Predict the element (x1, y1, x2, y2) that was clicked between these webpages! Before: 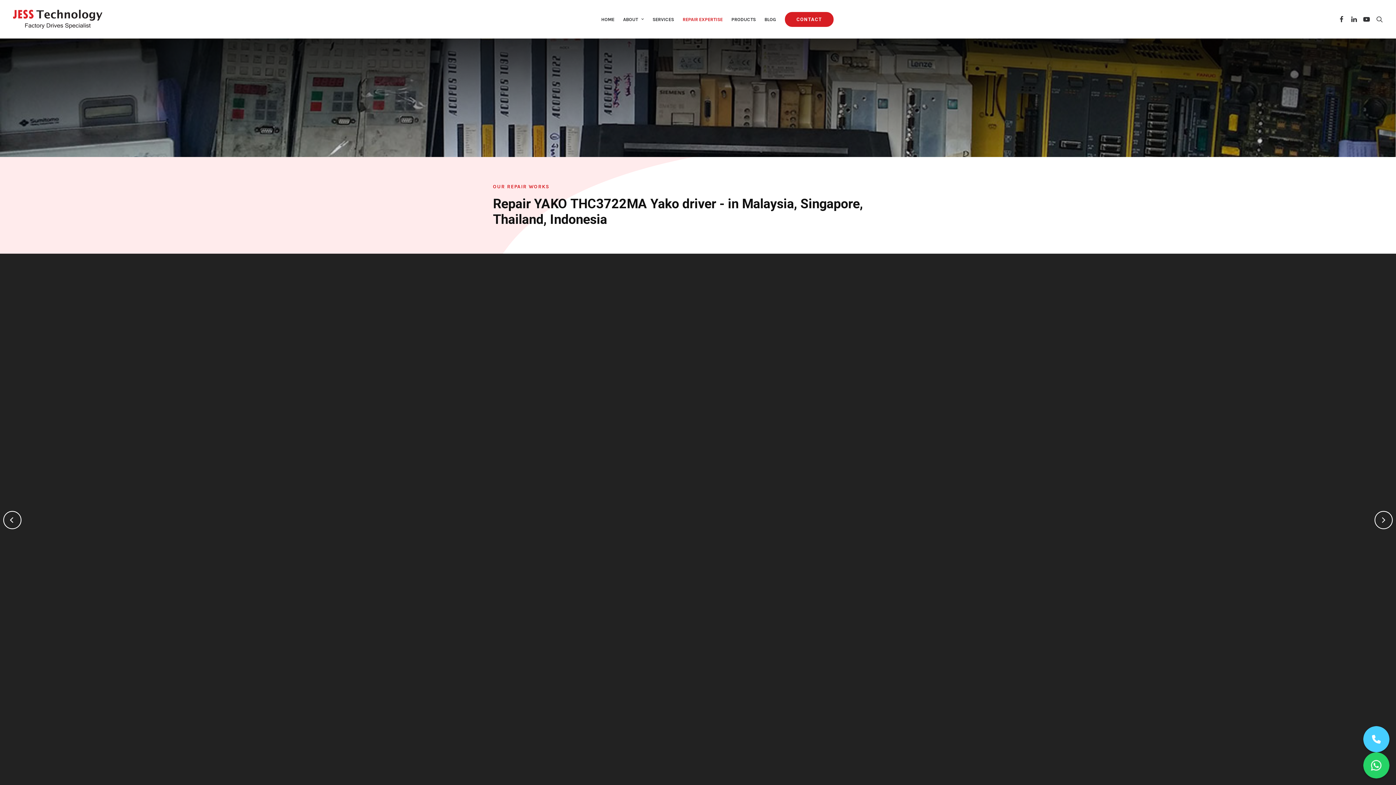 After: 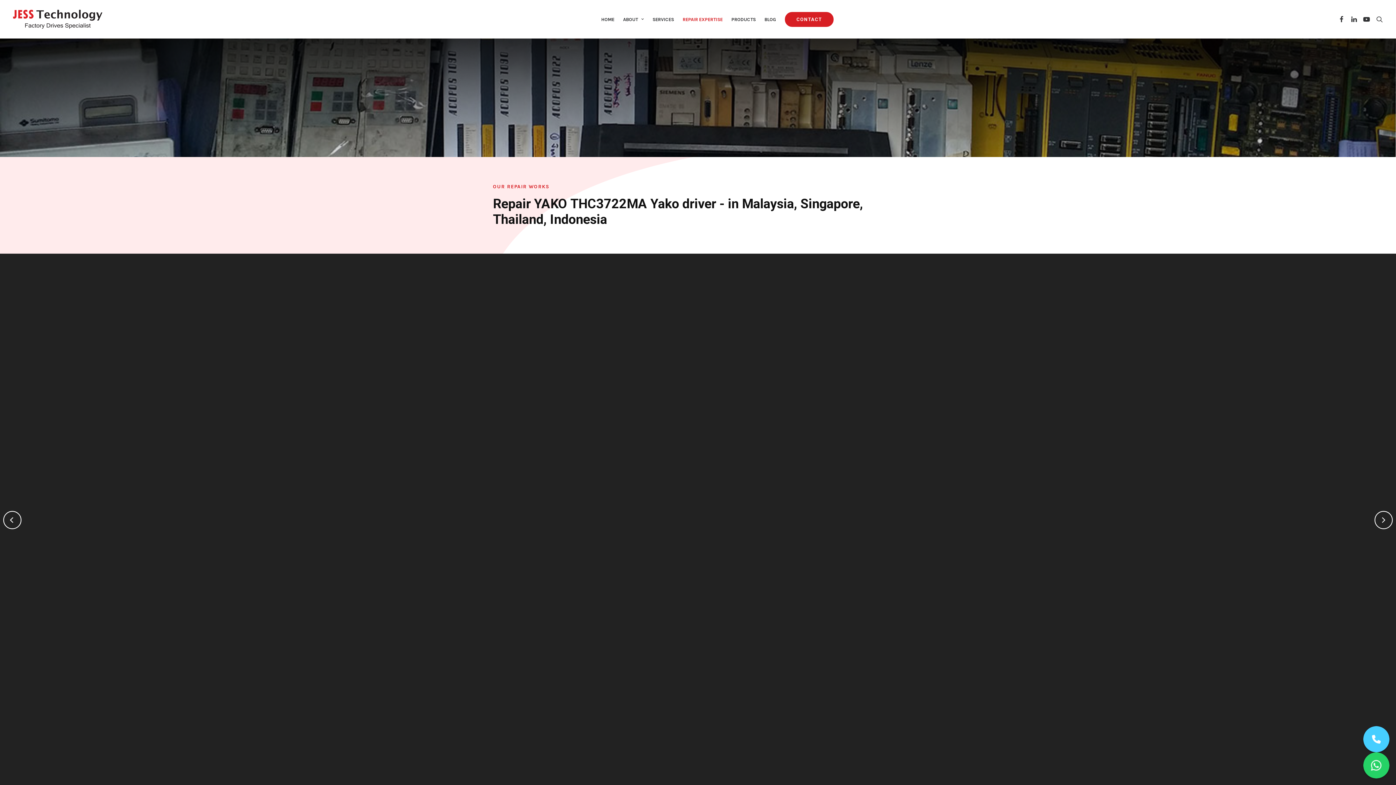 Action: bbox: (1363, 726, 1389, 752)